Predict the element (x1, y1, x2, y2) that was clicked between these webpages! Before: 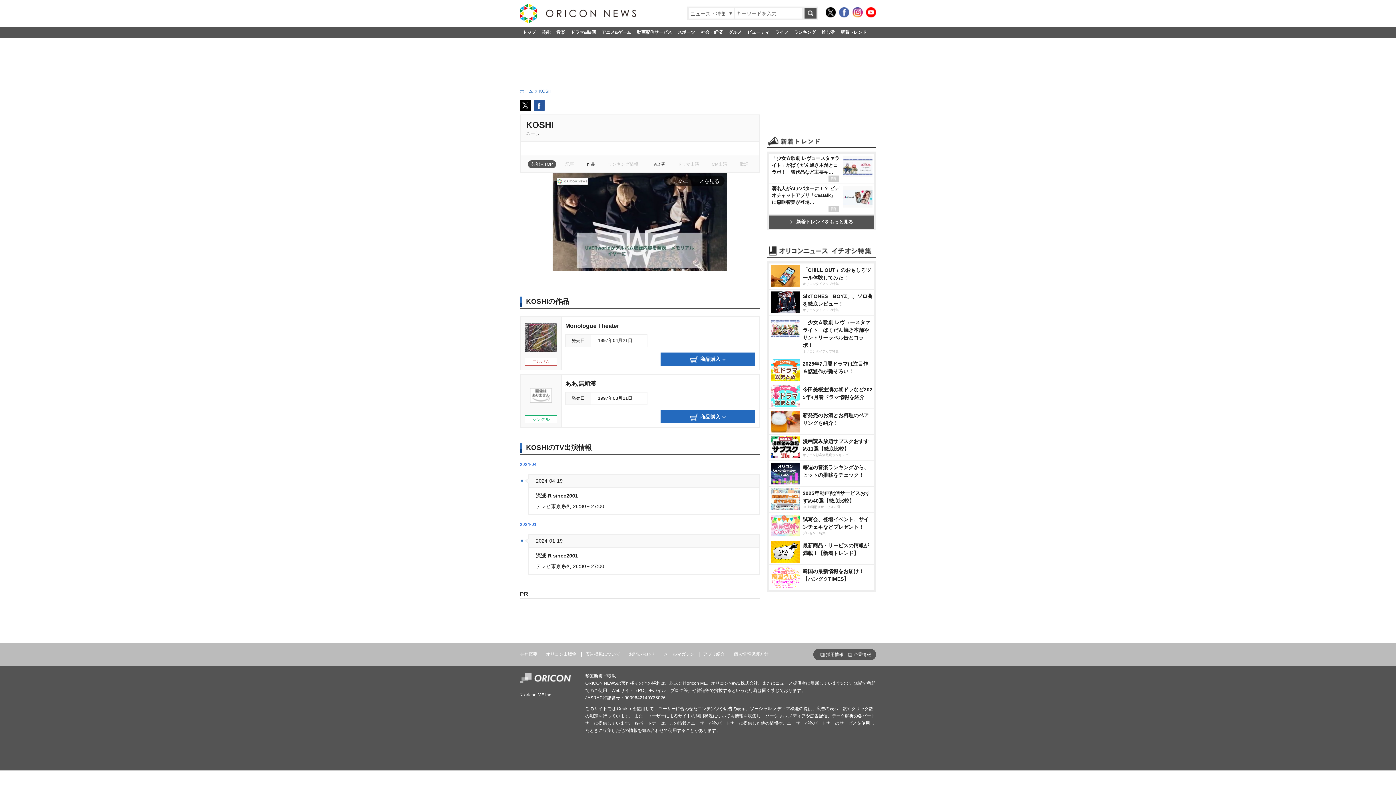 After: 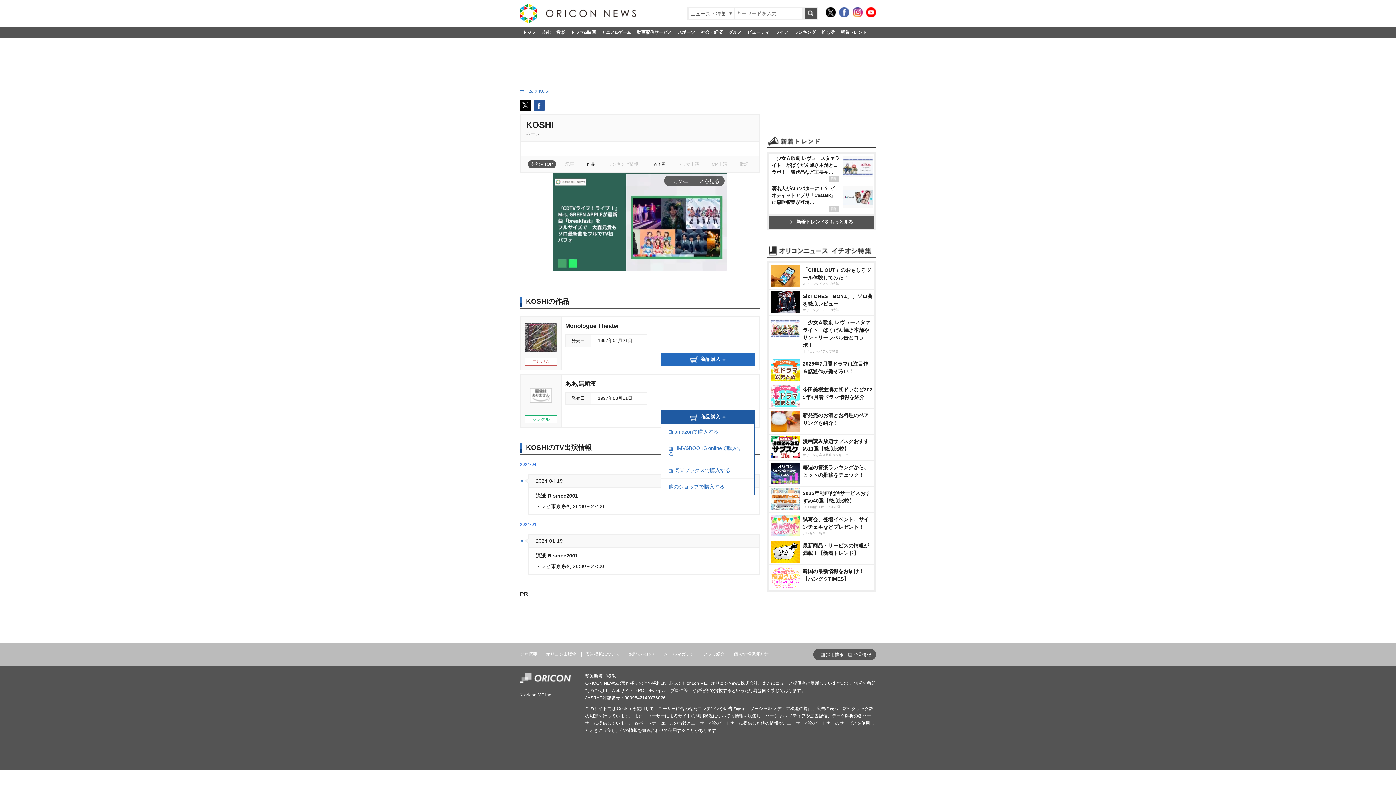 Action: label: 商品購入 bbox: (660, 410, 755, 423)